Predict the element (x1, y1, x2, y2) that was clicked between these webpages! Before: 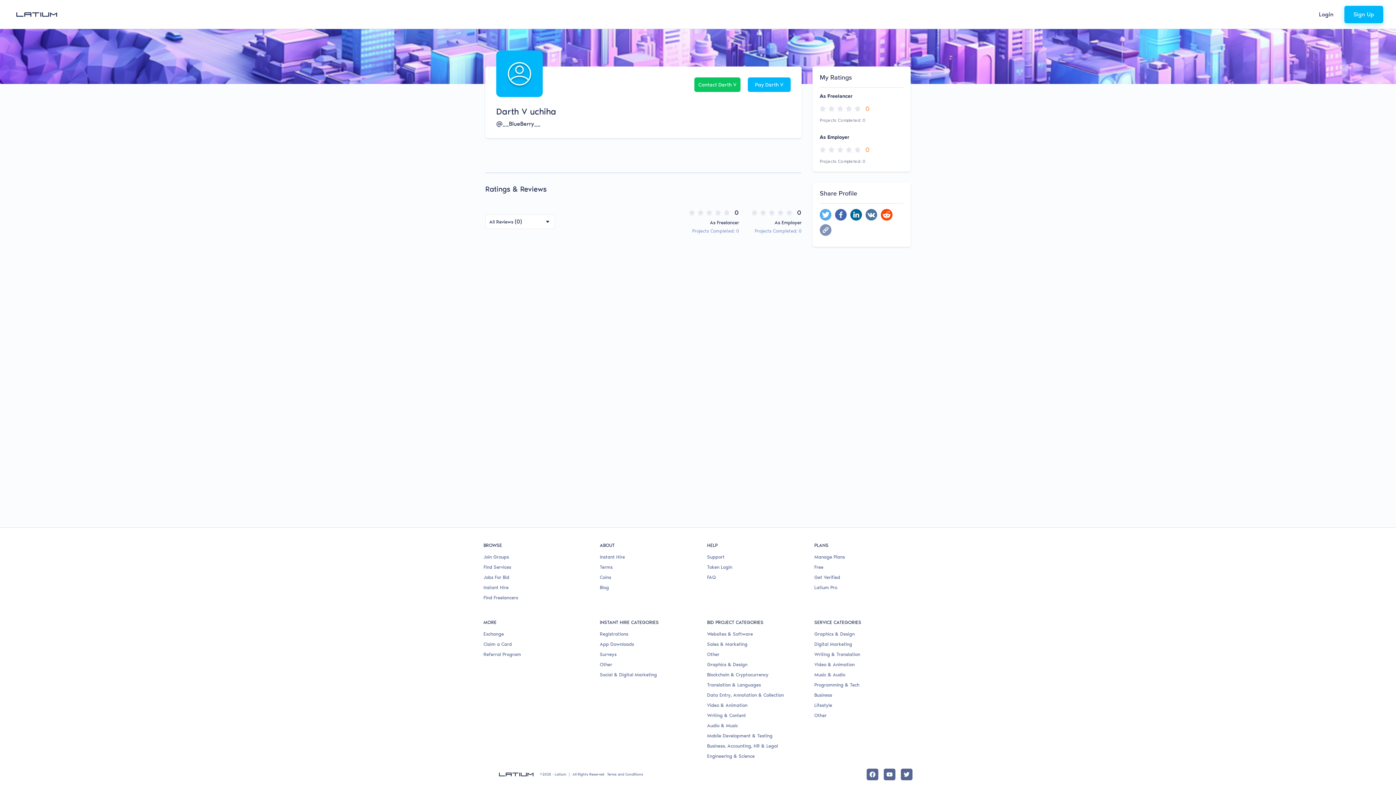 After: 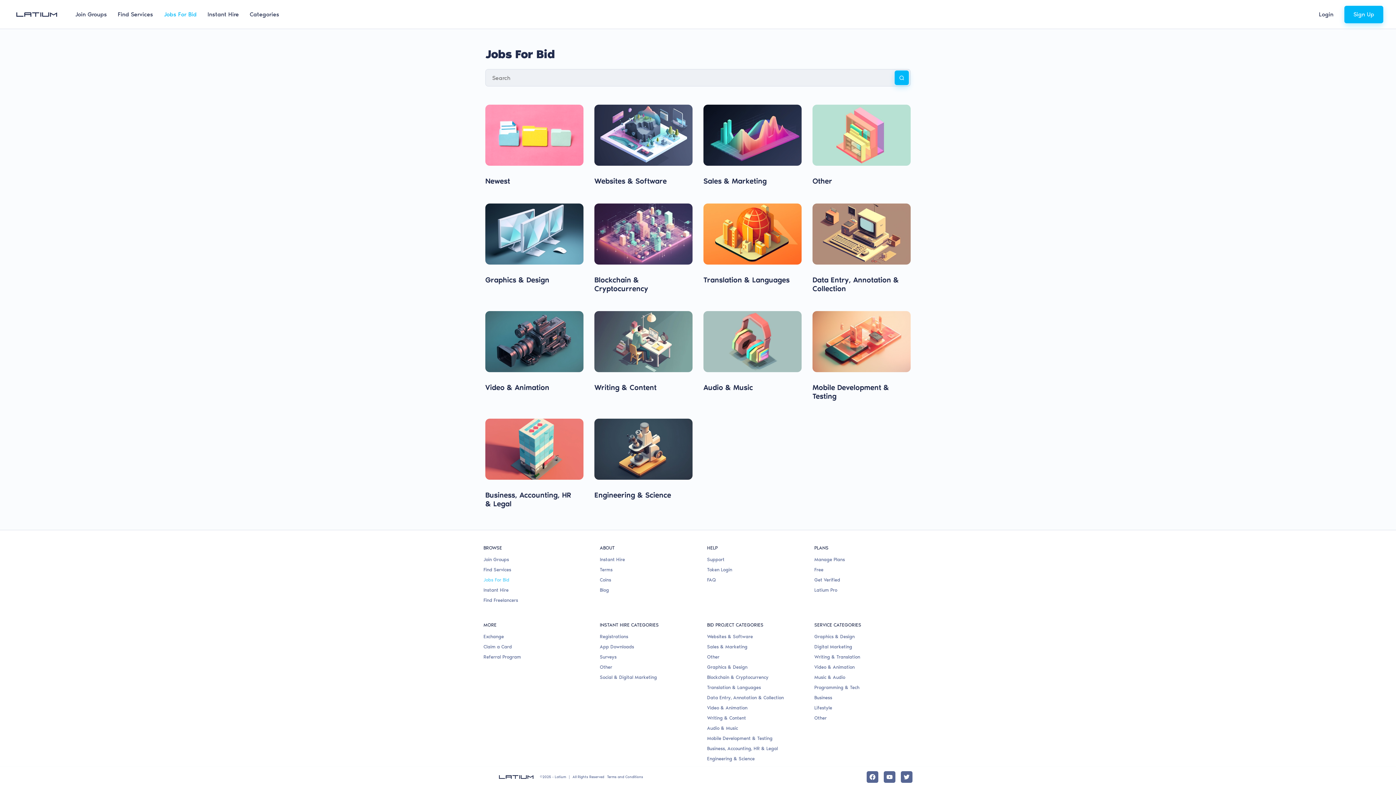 Action: label: Jobs For Bid bbox: (483, 574, 590, 581)